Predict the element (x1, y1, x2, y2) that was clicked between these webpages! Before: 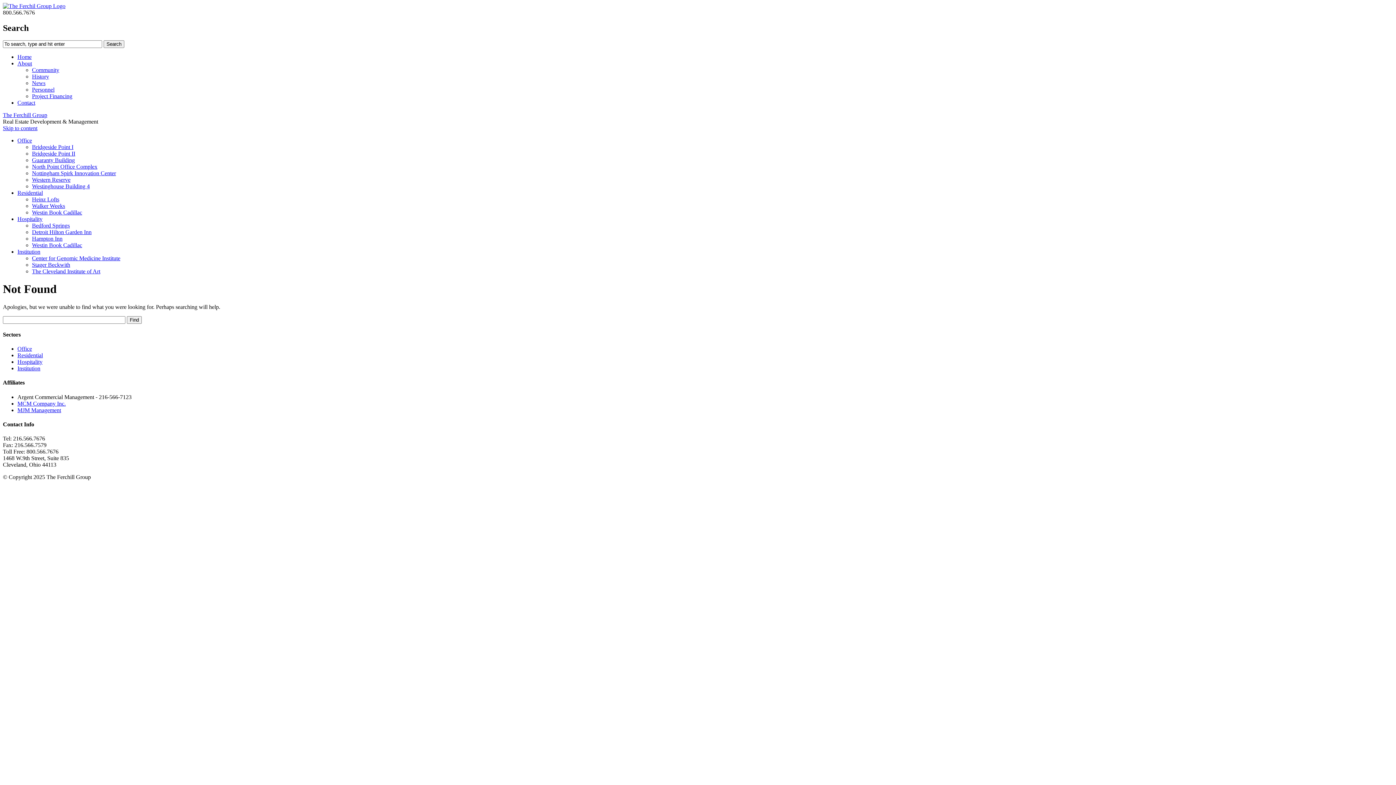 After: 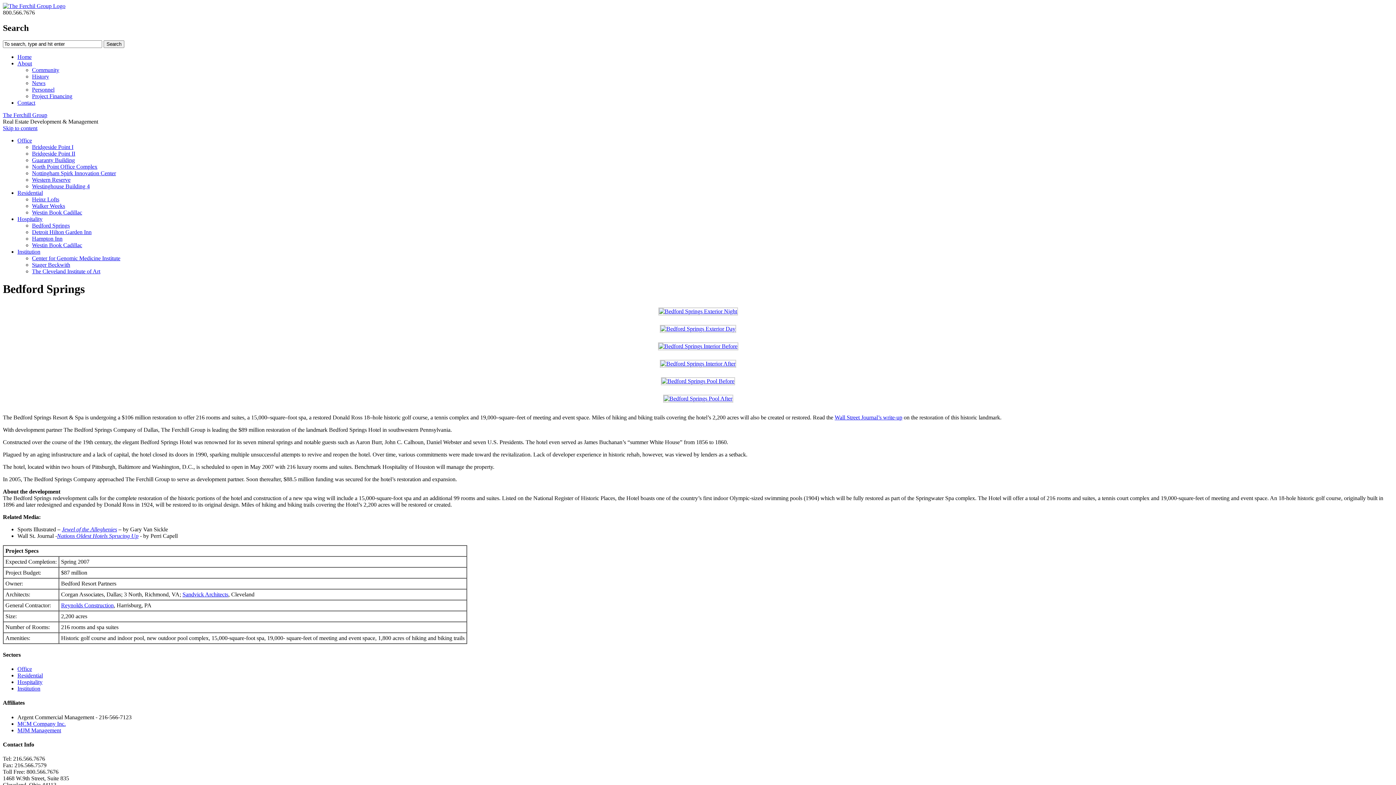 Action: label: Bedford Springs bbox: (32, 222, 69, 228)